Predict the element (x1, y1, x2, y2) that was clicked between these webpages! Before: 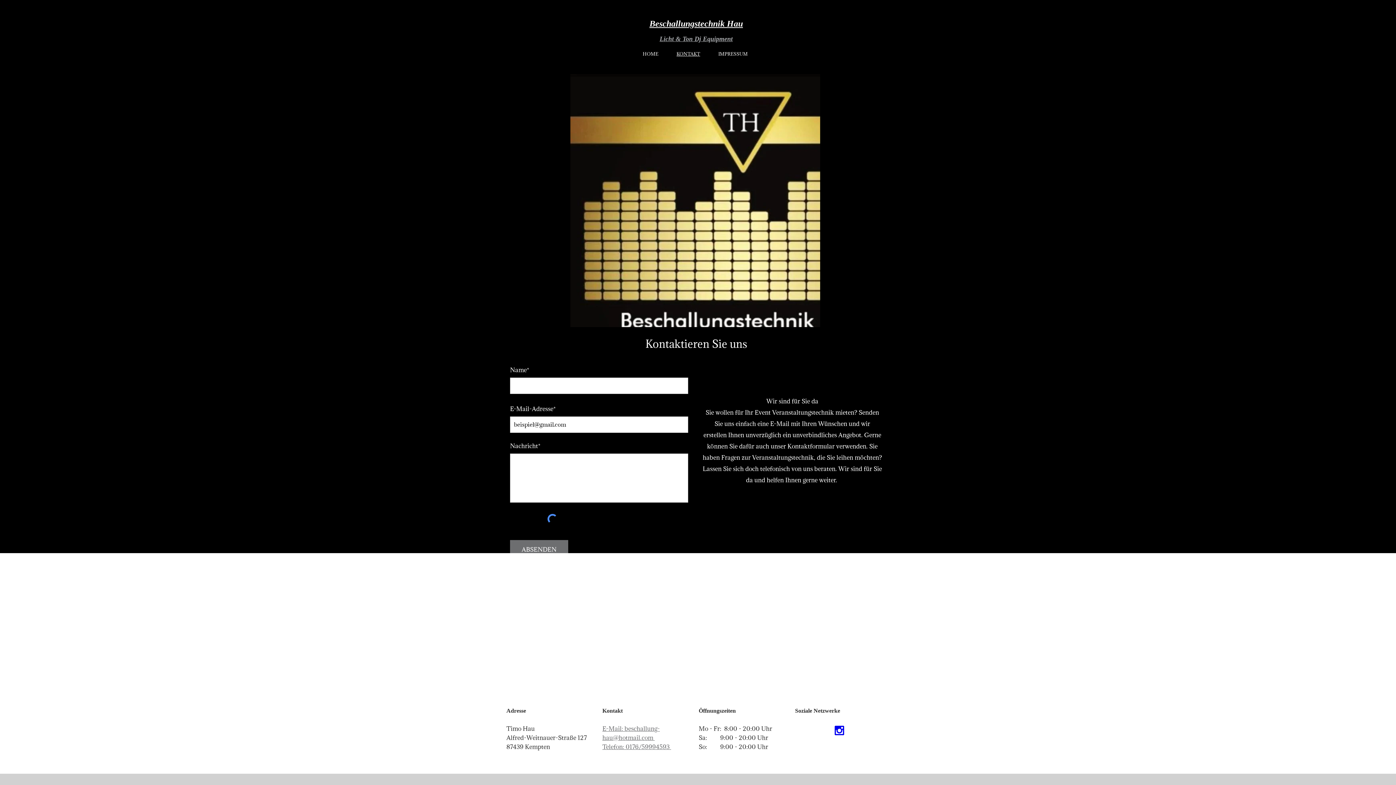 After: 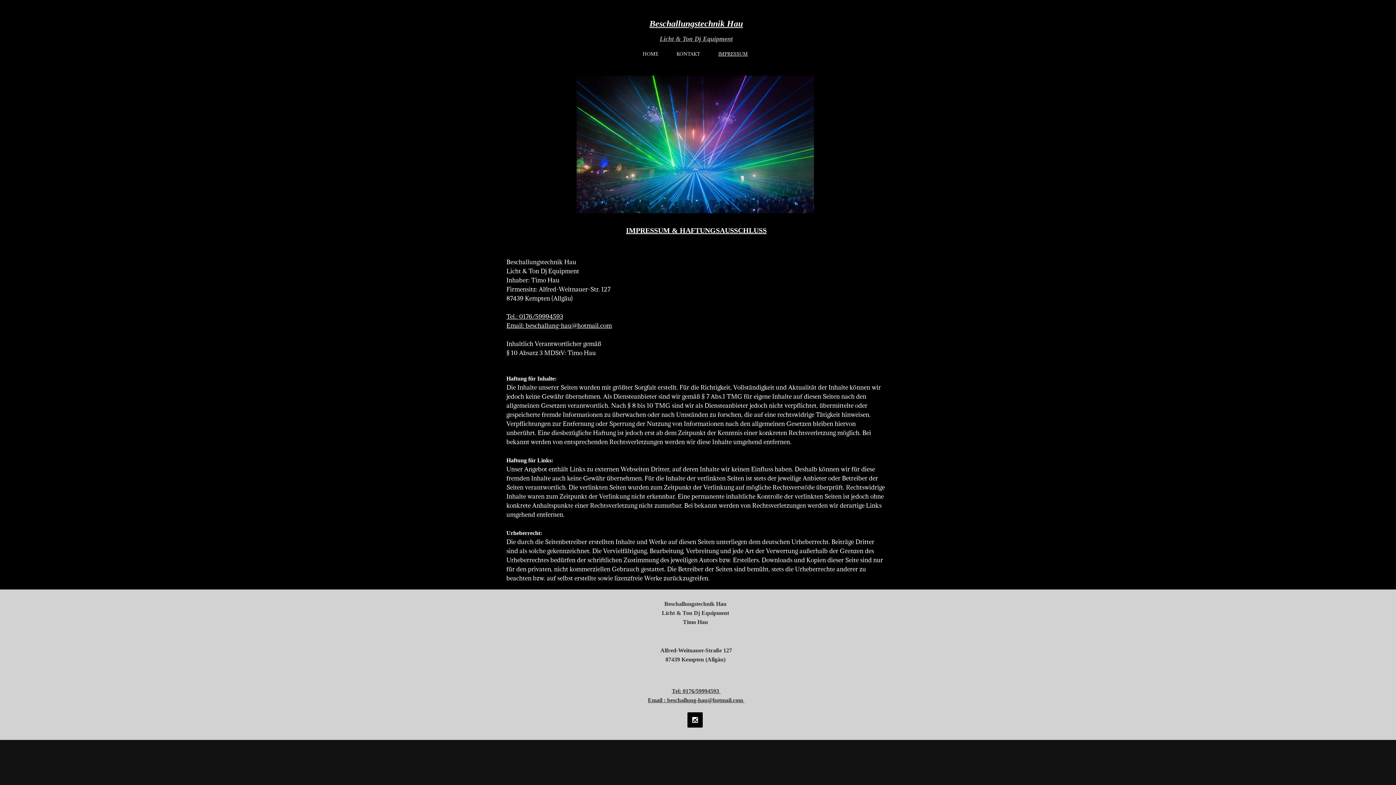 Action: bbox: (709, 50, 757, 57) label: IMPRESSUM